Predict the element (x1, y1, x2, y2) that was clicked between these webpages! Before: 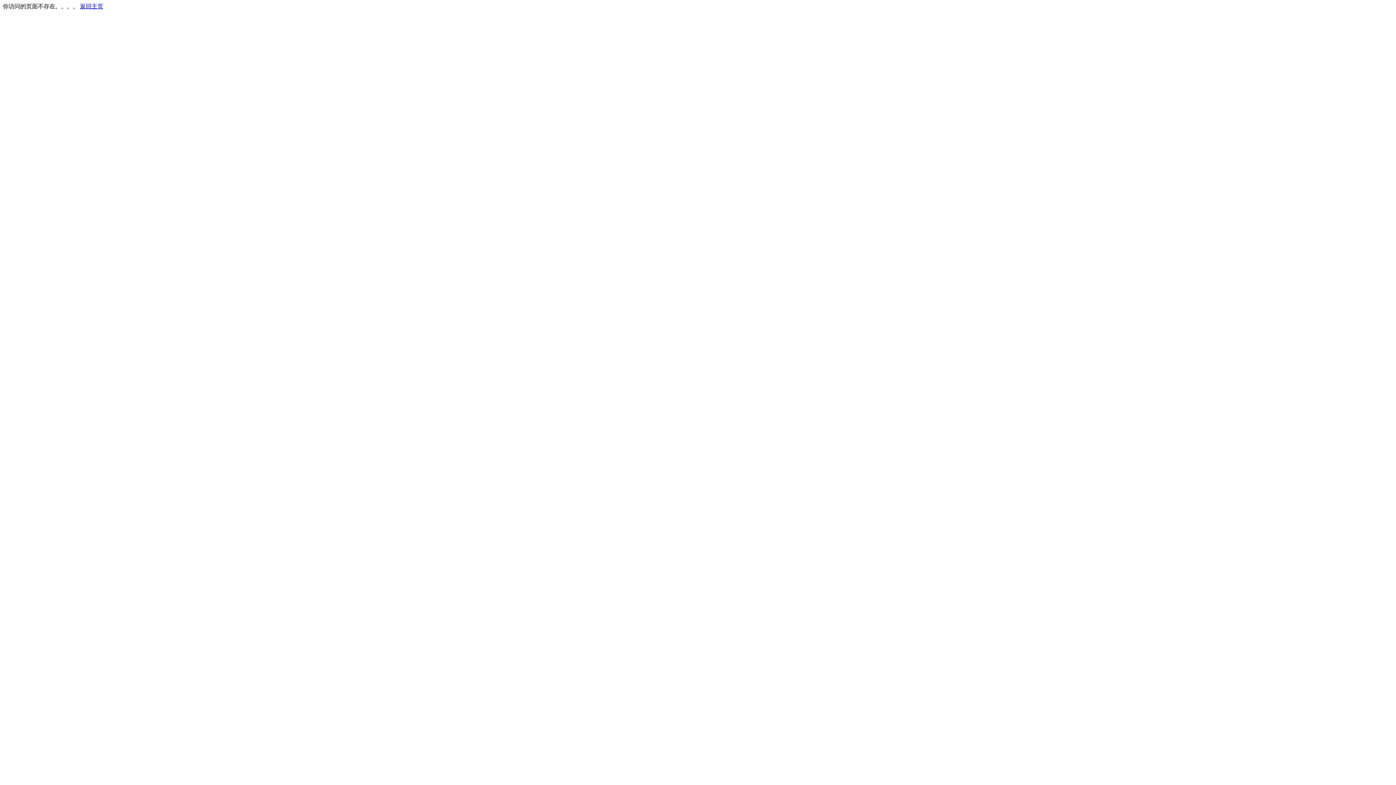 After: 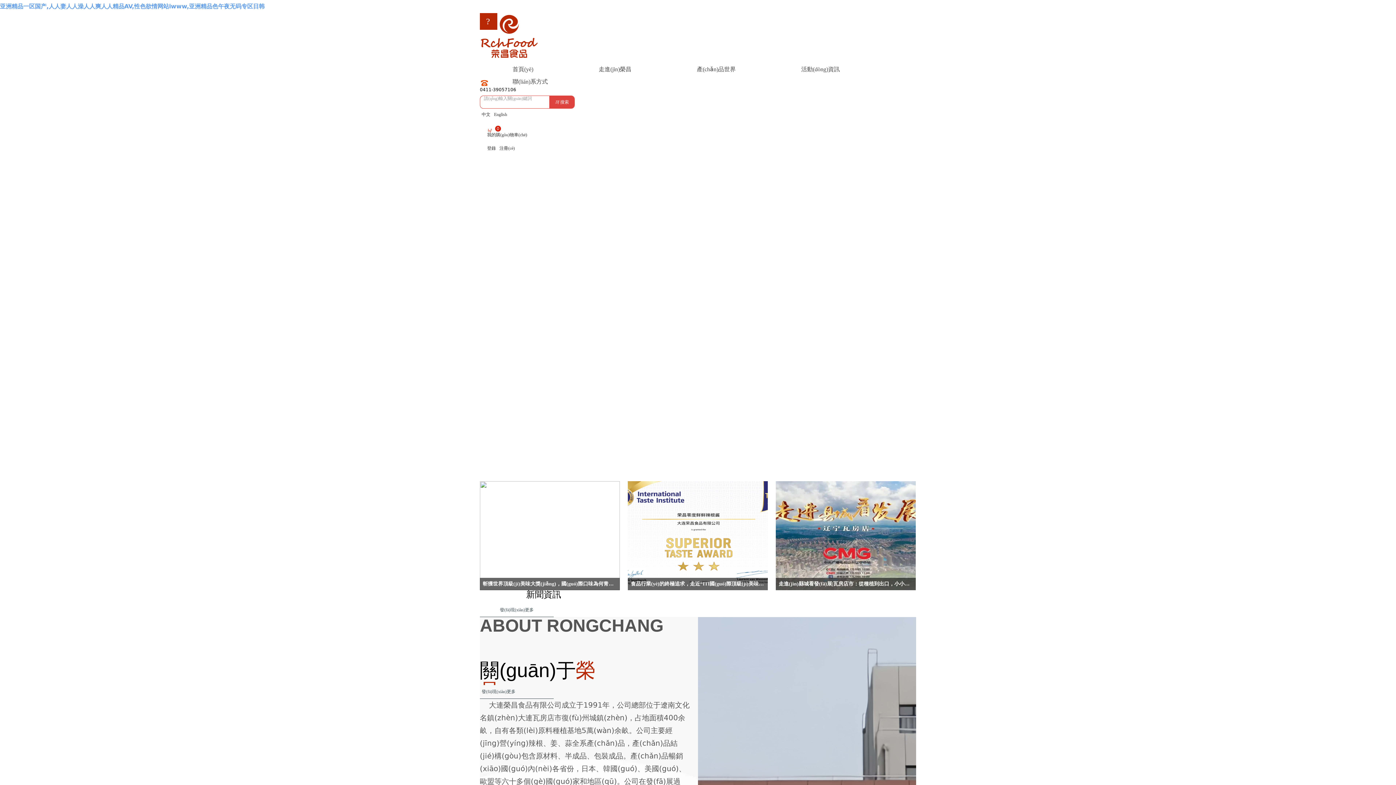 Action: bbox: (80, 3, 103, 9) label: 返回主页